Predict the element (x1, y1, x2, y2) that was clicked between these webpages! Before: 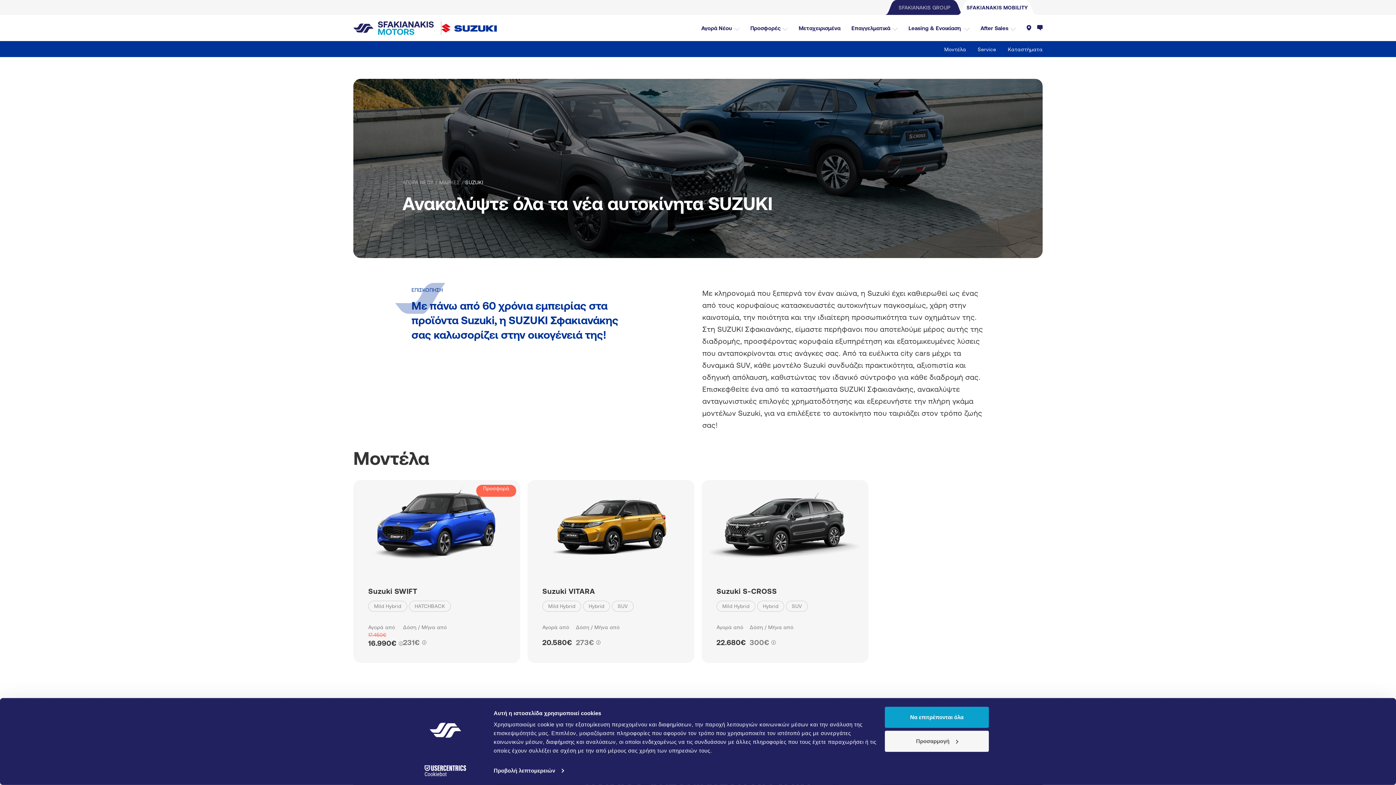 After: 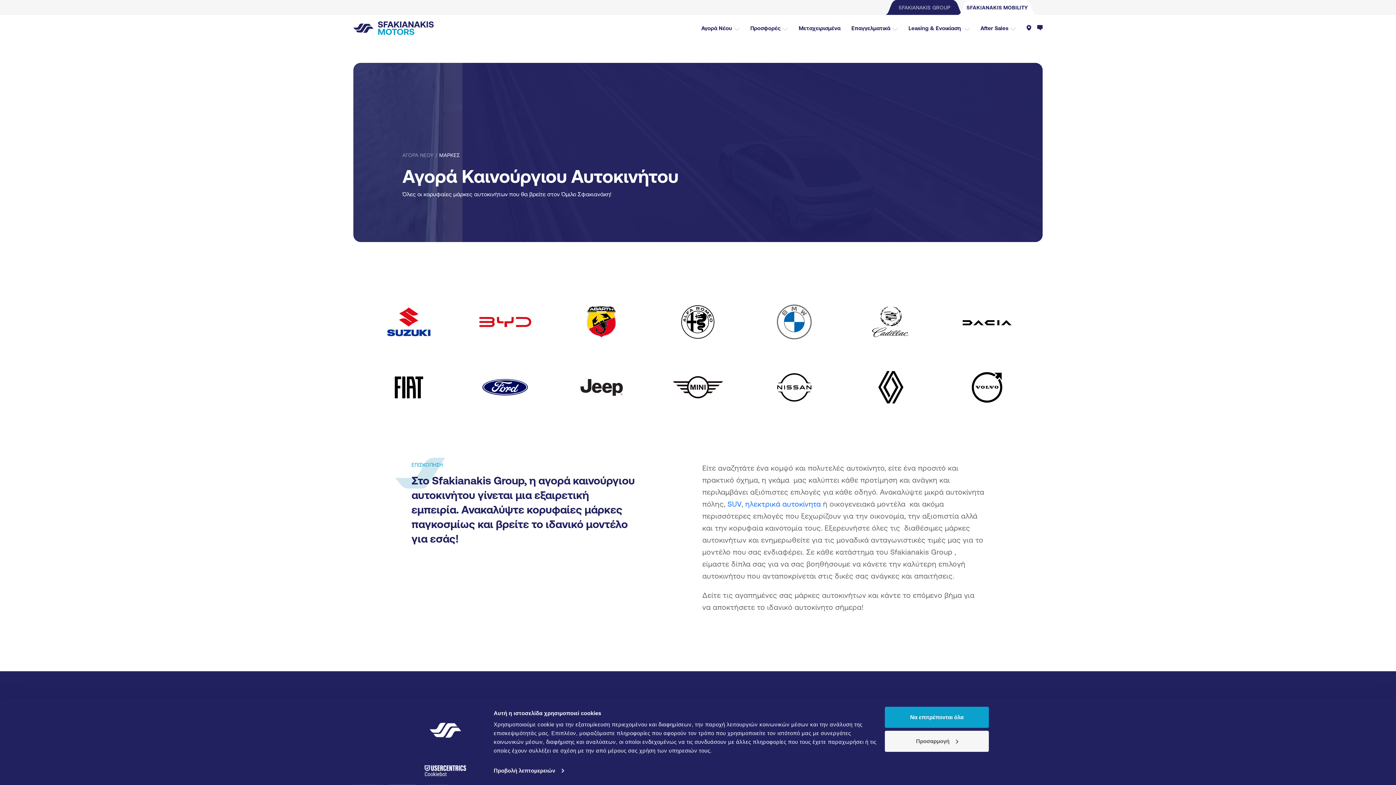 Action: bbox: (439, 179, 459, 185) label: ΜΑΡΚΕΣ